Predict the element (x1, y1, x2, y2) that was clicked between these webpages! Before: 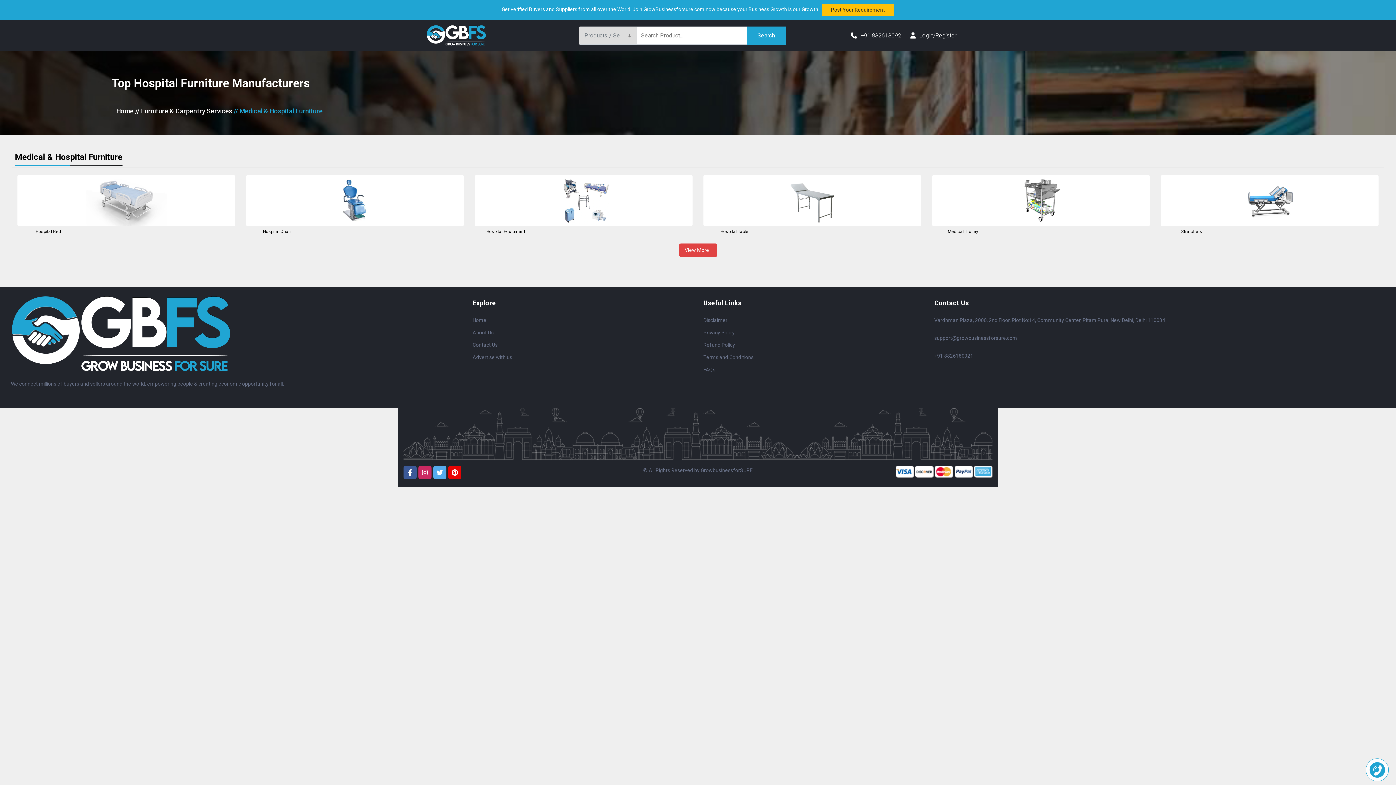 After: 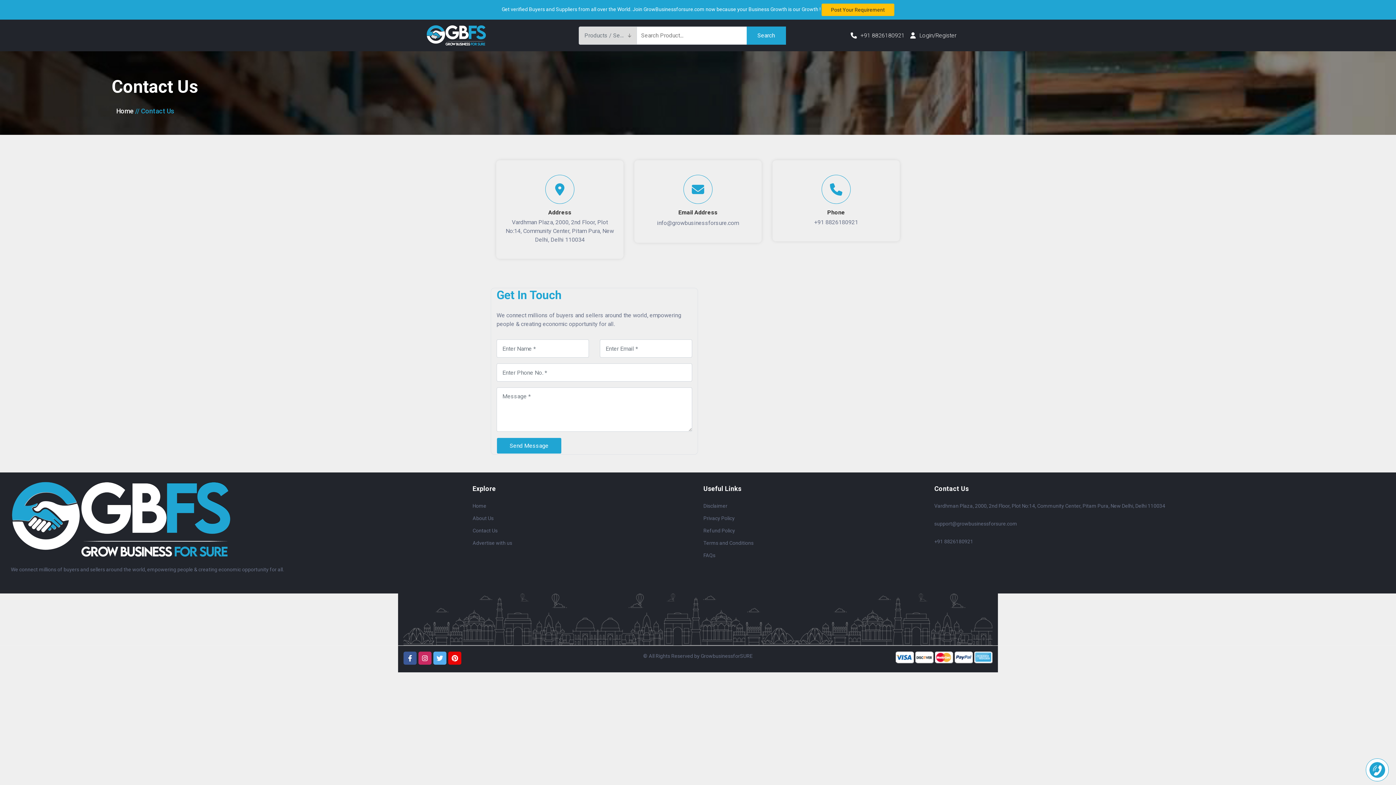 Action: label: Contact Us bbox: (472, 342, 497, 348)